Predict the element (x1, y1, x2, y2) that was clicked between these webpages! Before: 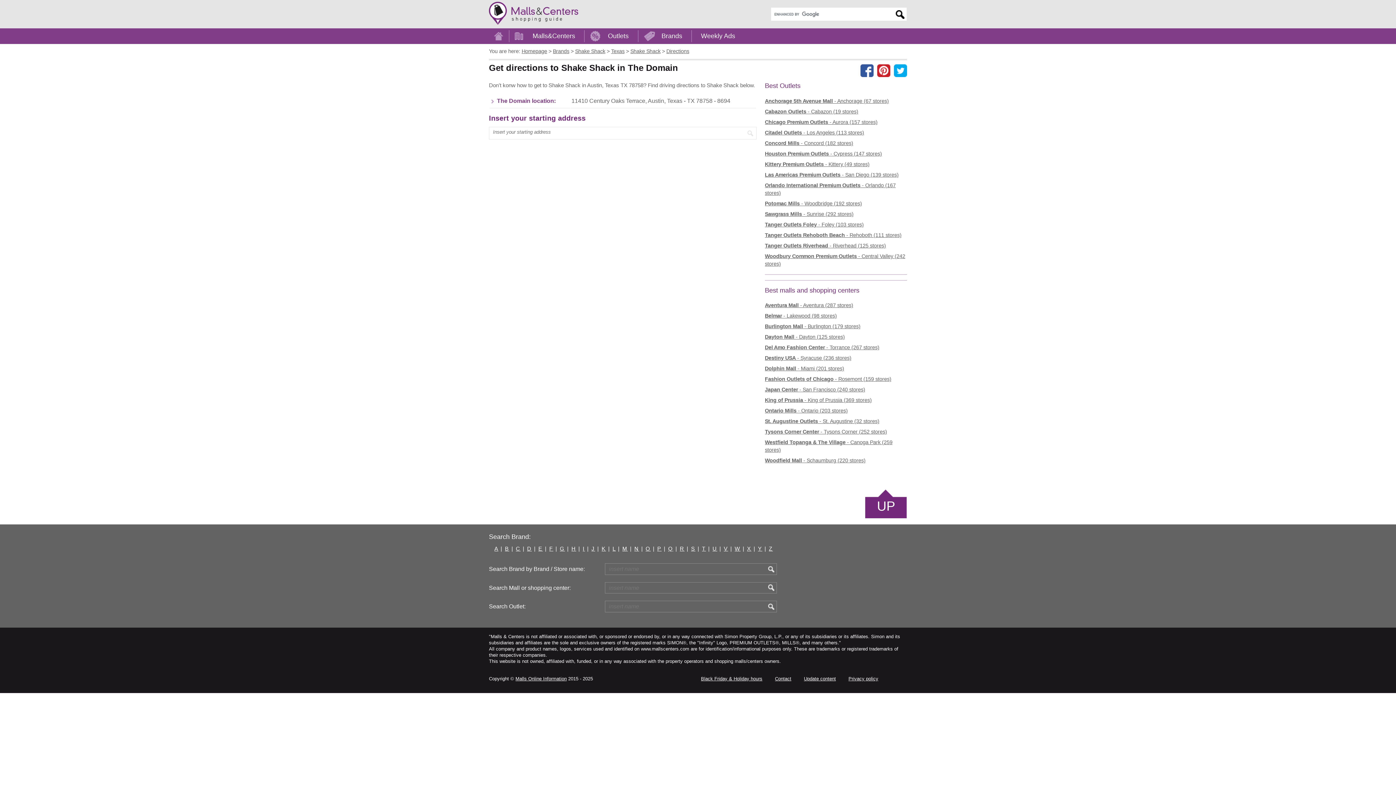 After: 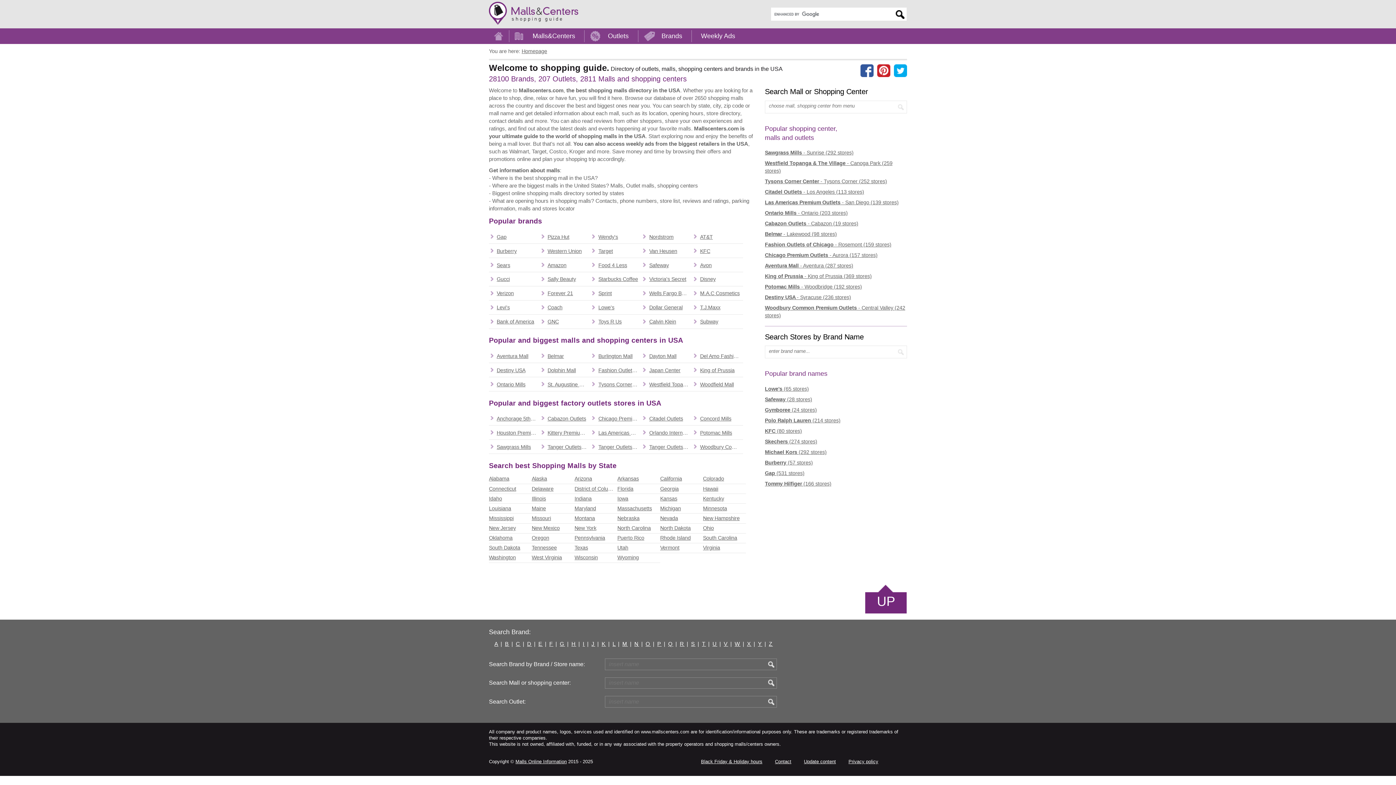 Action: bbox: (489, 28, 508, 44) label: Home